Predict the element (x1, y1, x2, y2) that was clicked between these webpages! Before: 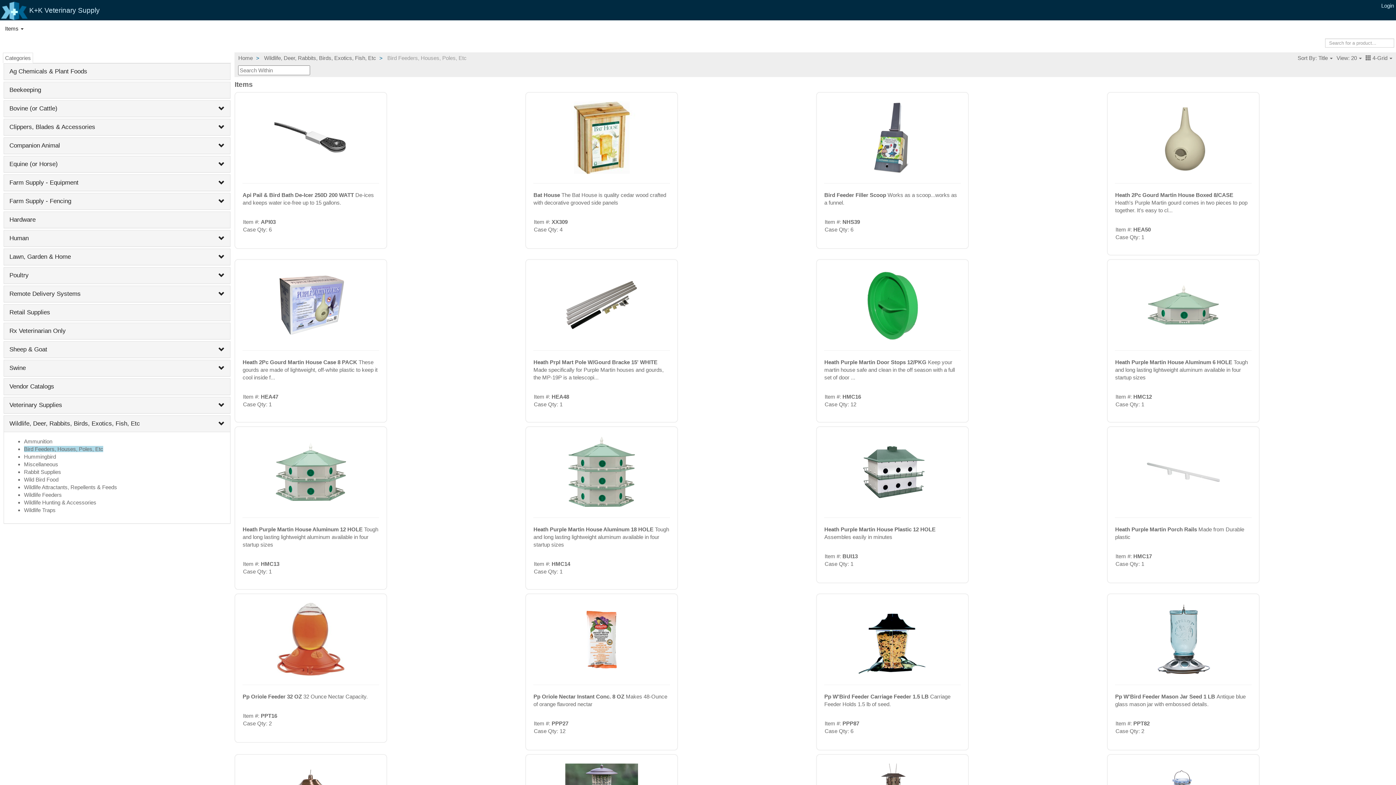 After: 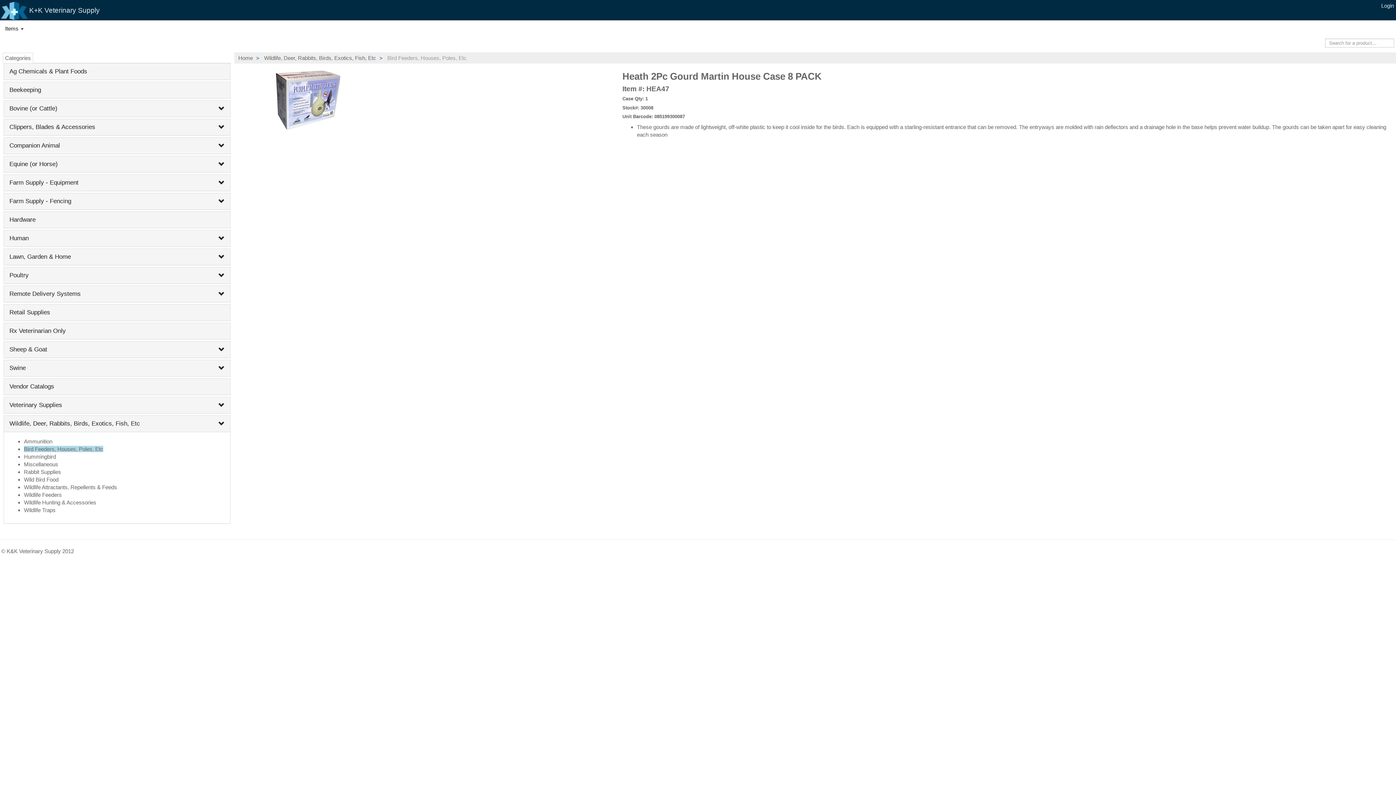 Action: bbox: (242, 267, 379, 342)